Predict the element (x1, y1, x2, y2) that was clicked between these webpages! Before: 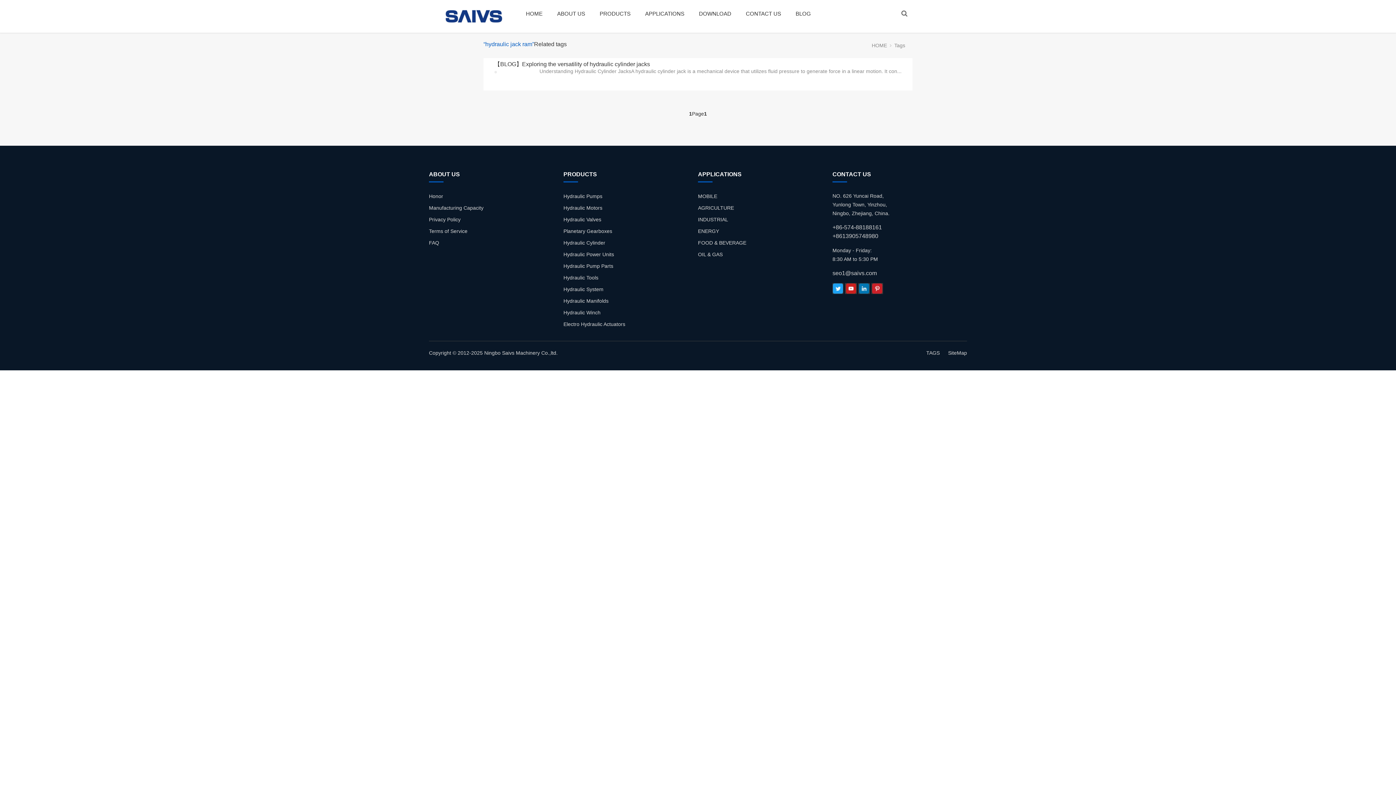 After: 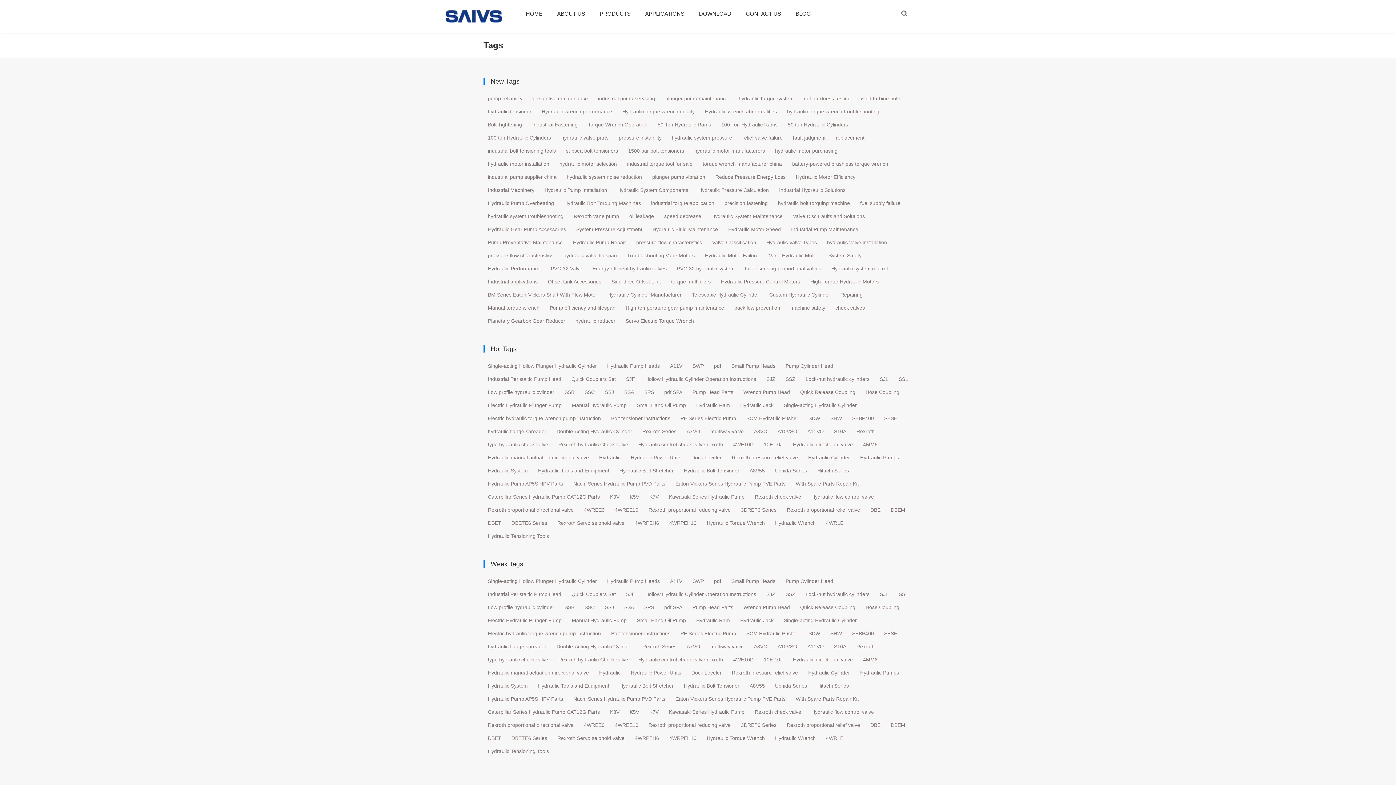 Action: bbox: (926, 350, 939, 356) label: TAGS